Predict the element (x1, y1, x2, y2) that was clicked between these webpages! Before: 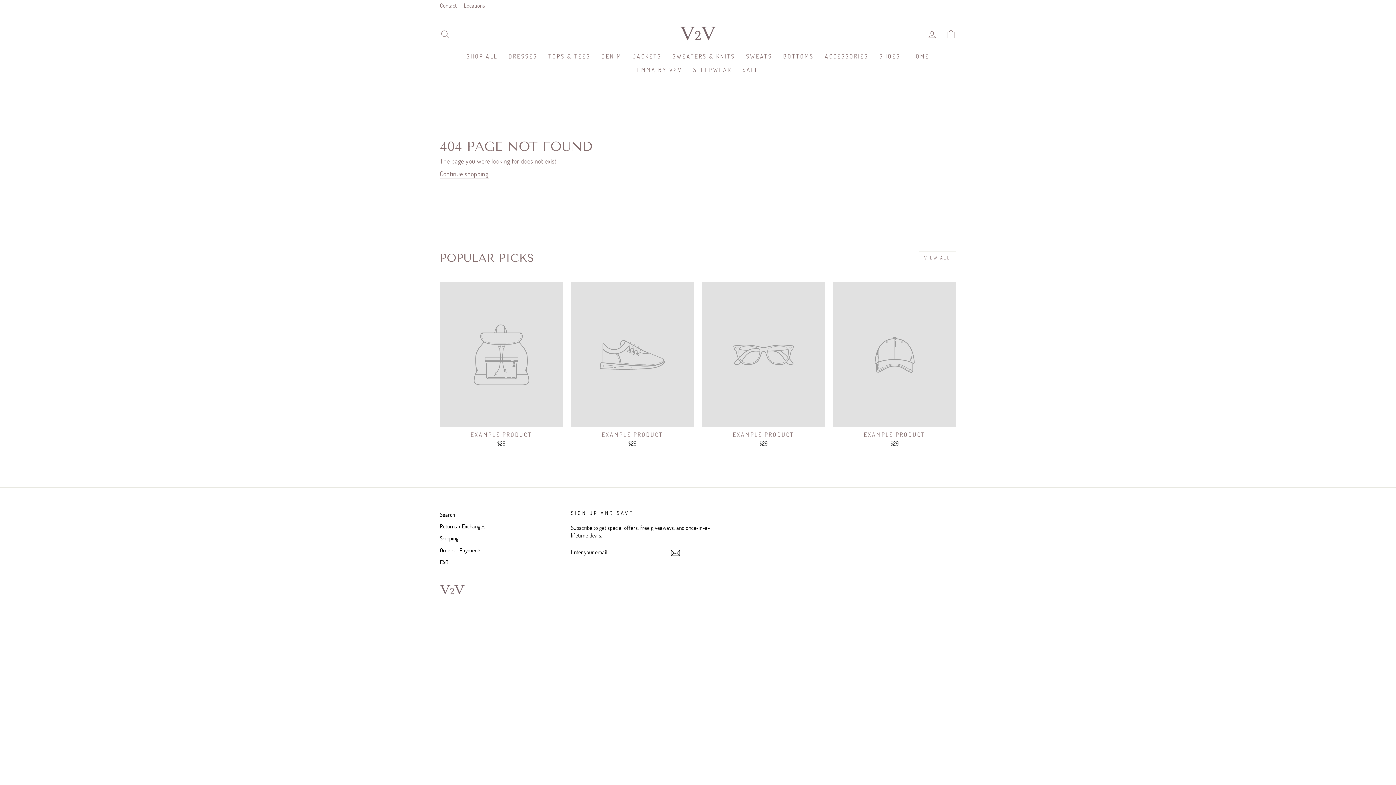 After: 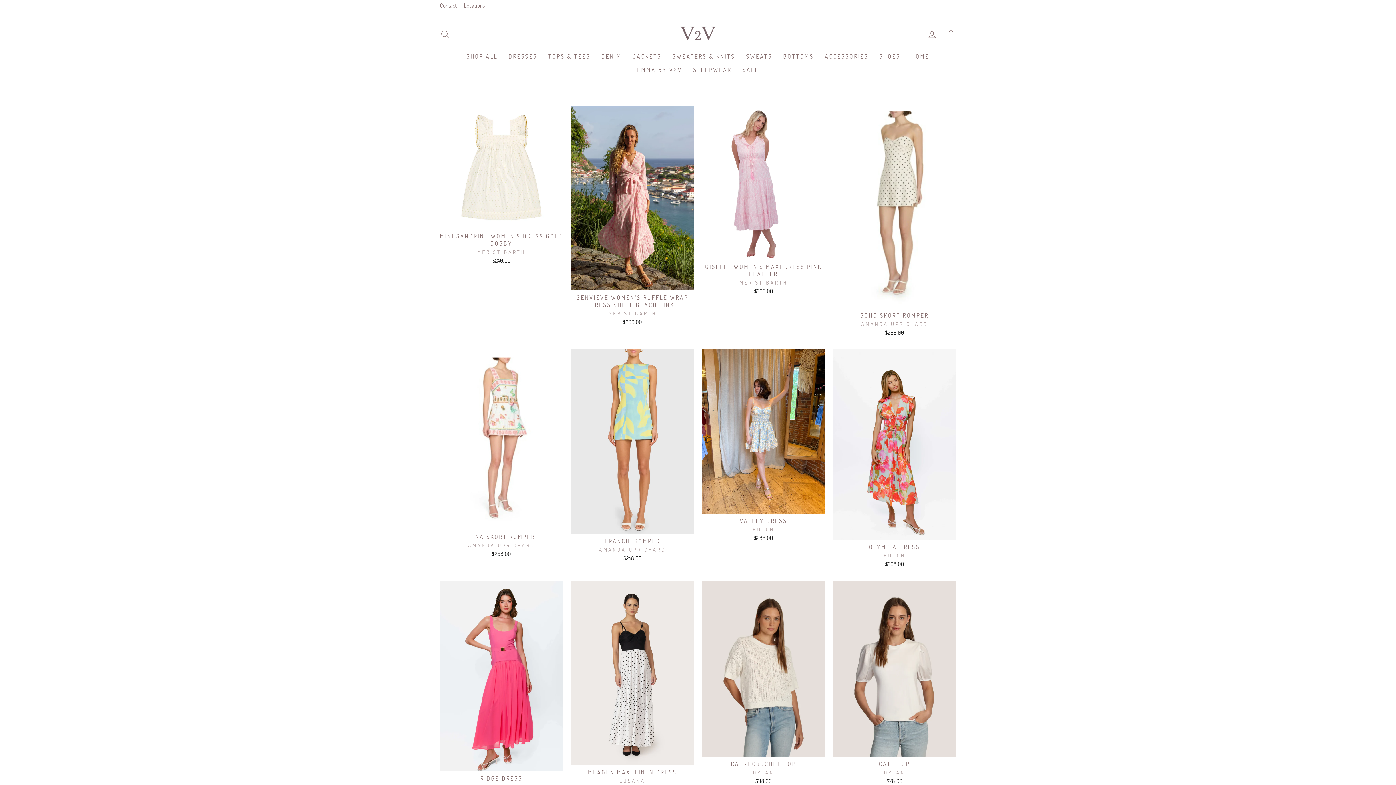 Action: label: Search bbox: (440, 509, 455, 520)